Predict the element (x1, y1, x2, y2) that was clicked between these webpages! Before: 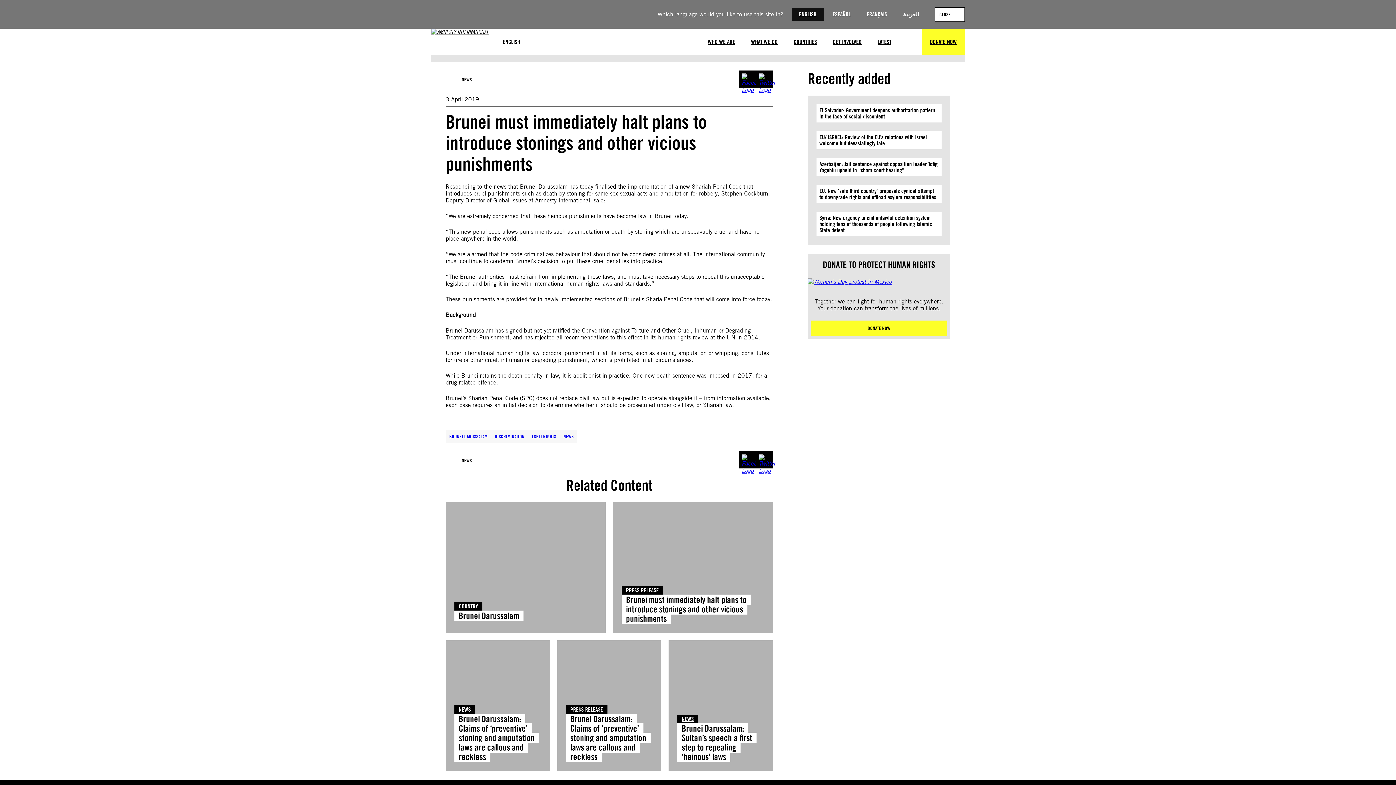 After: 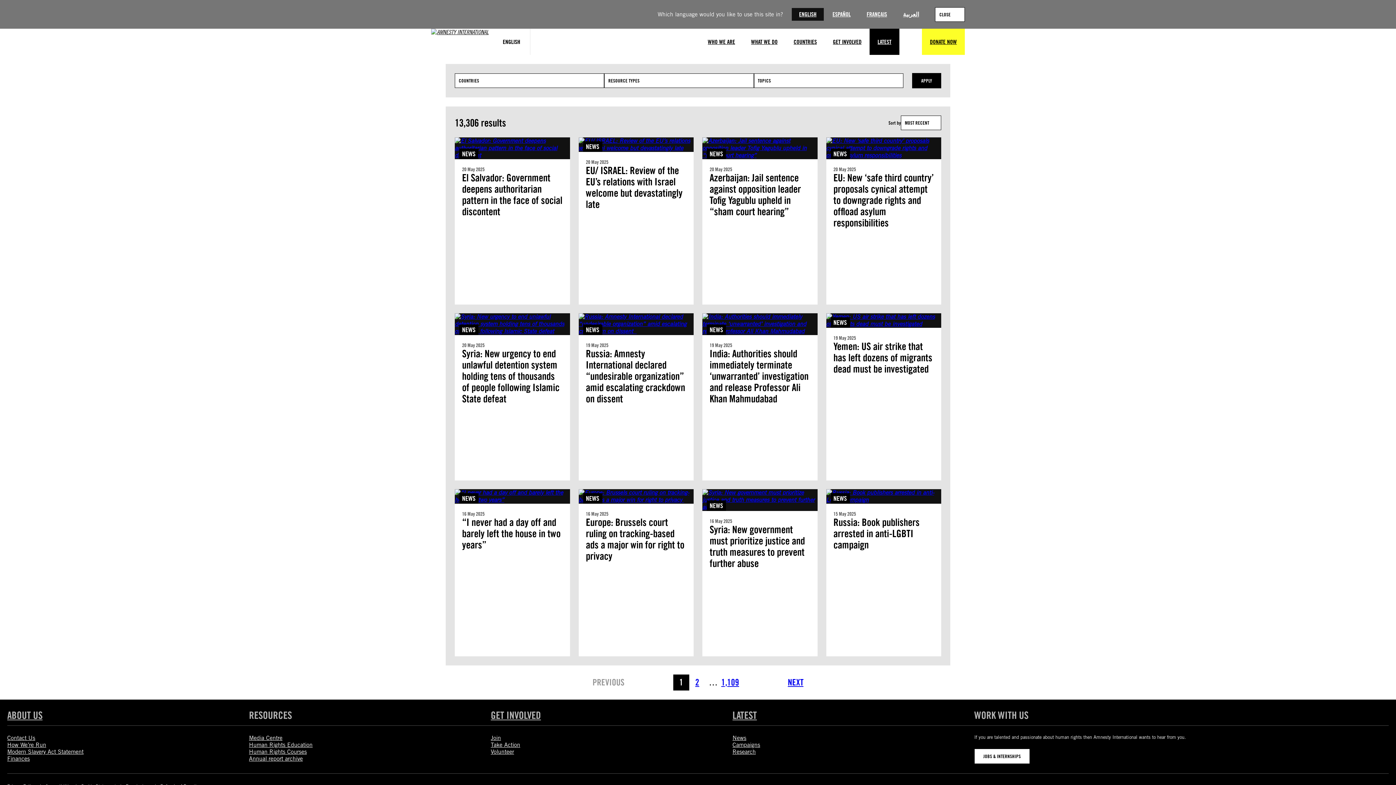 Action: label: NEWS bbox: (560, 430, 577, 443)